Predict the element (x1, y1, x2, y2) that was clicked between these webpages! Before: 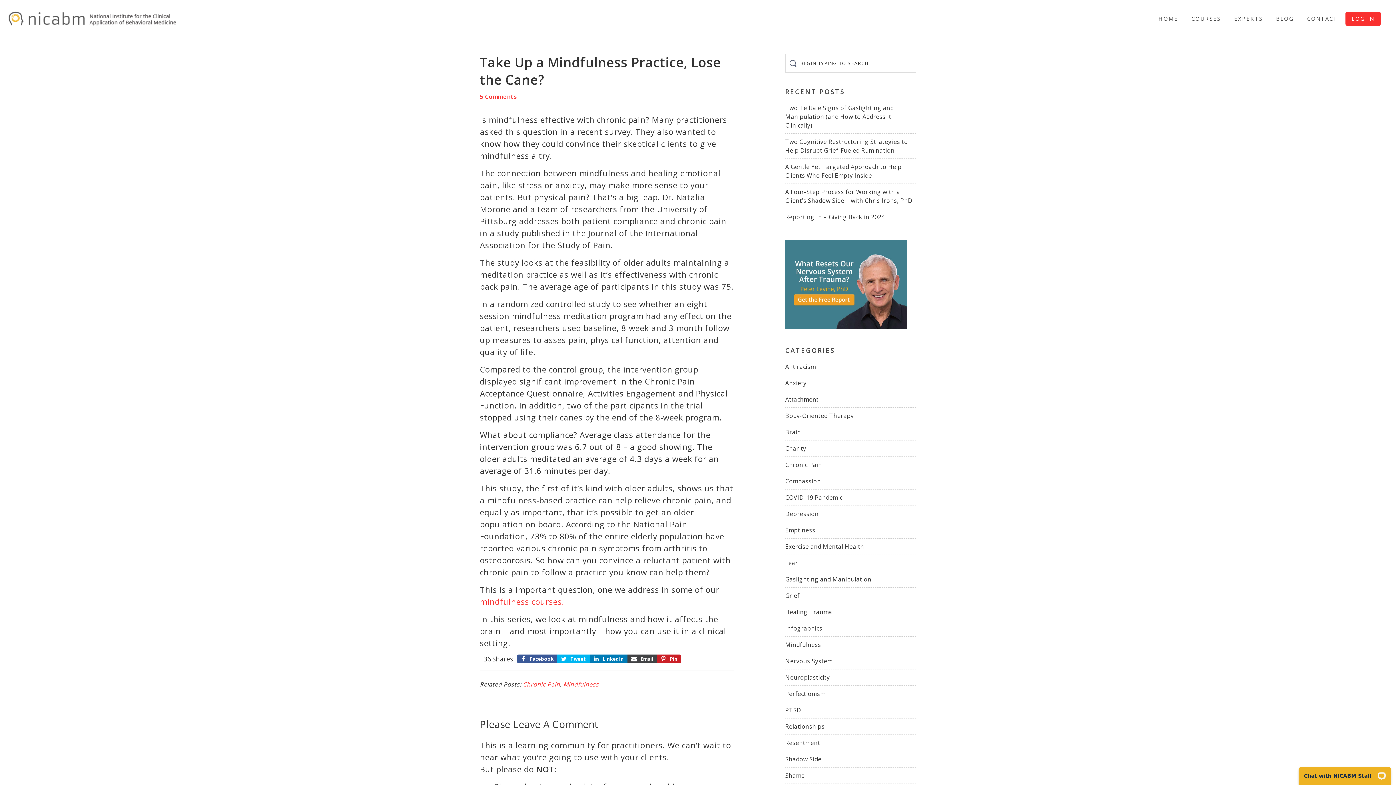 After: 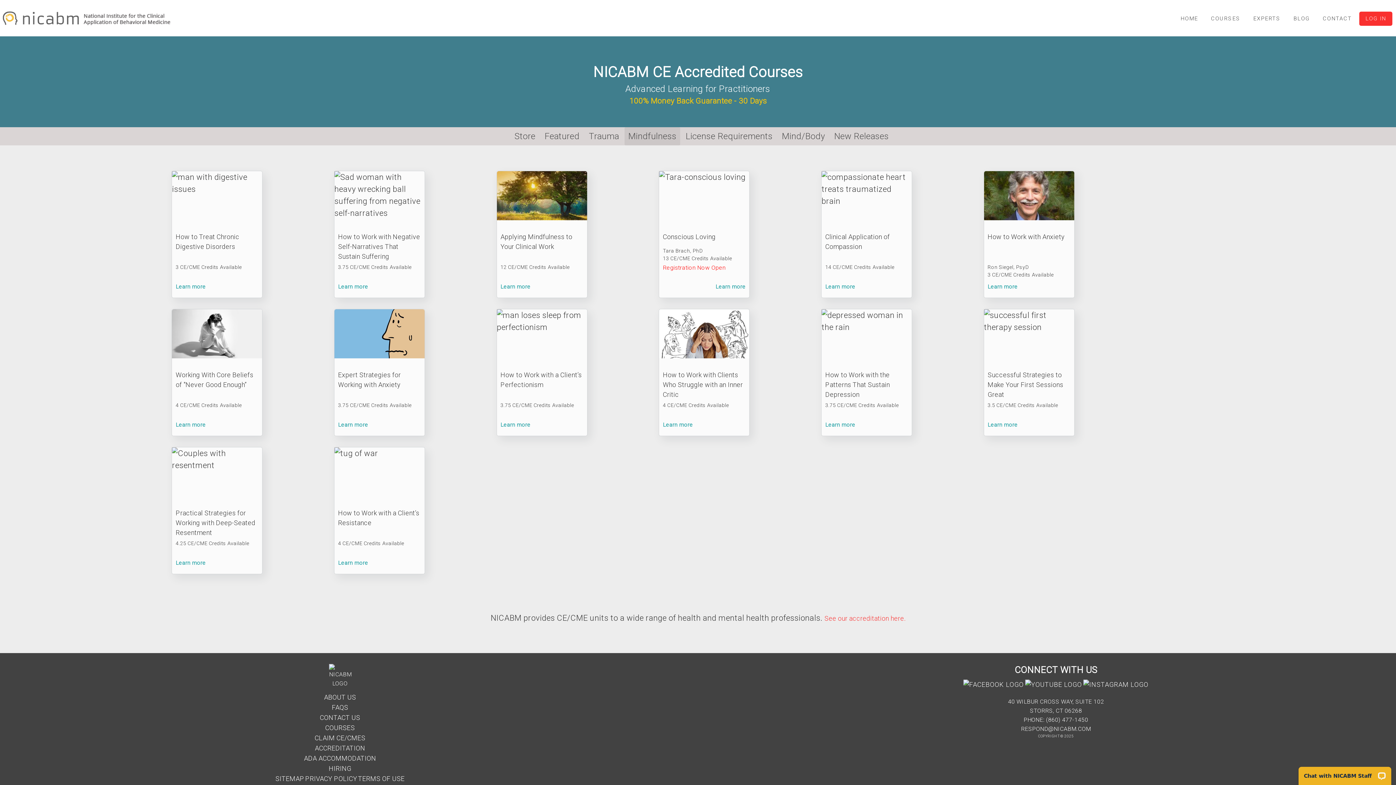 Action: label: mindfulness courses.  bbox: (480, 596, 566, 607)